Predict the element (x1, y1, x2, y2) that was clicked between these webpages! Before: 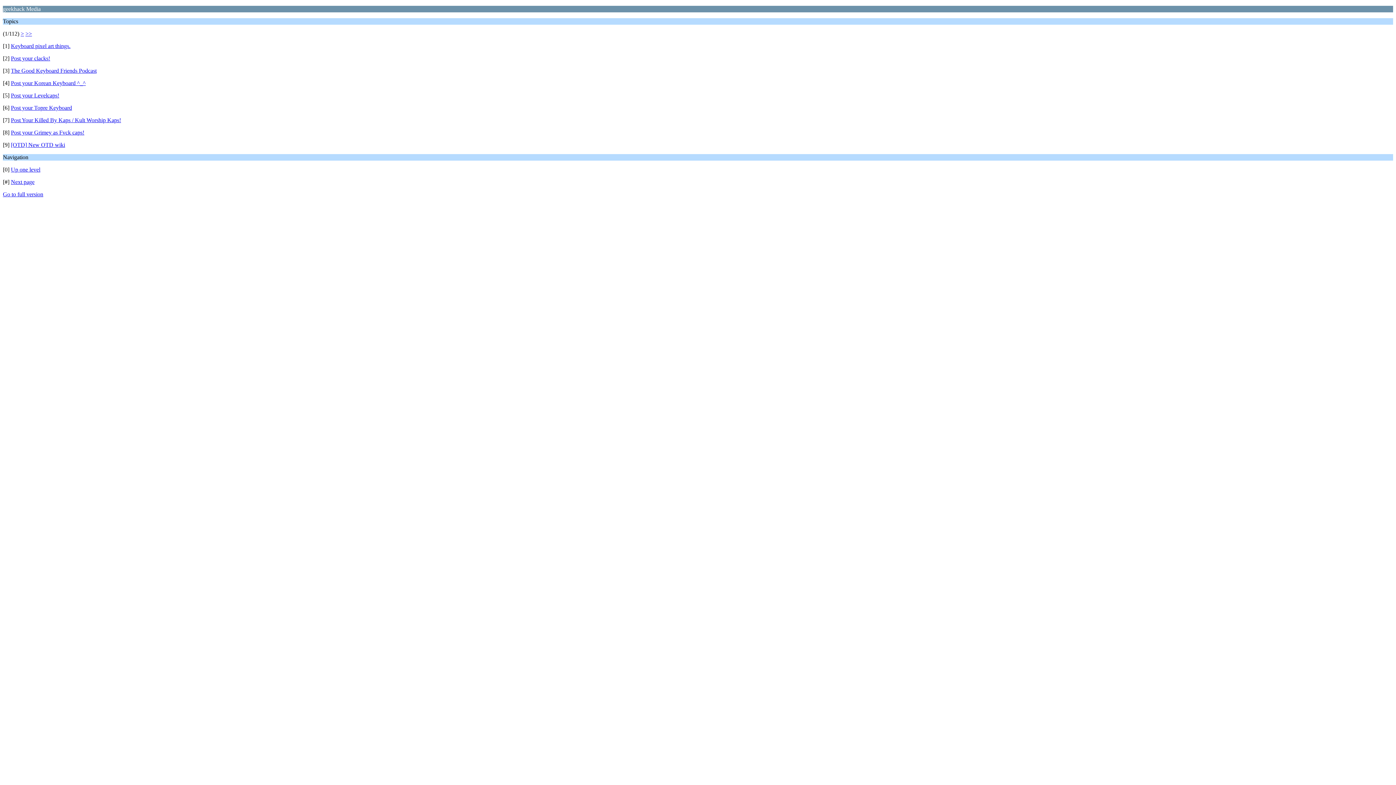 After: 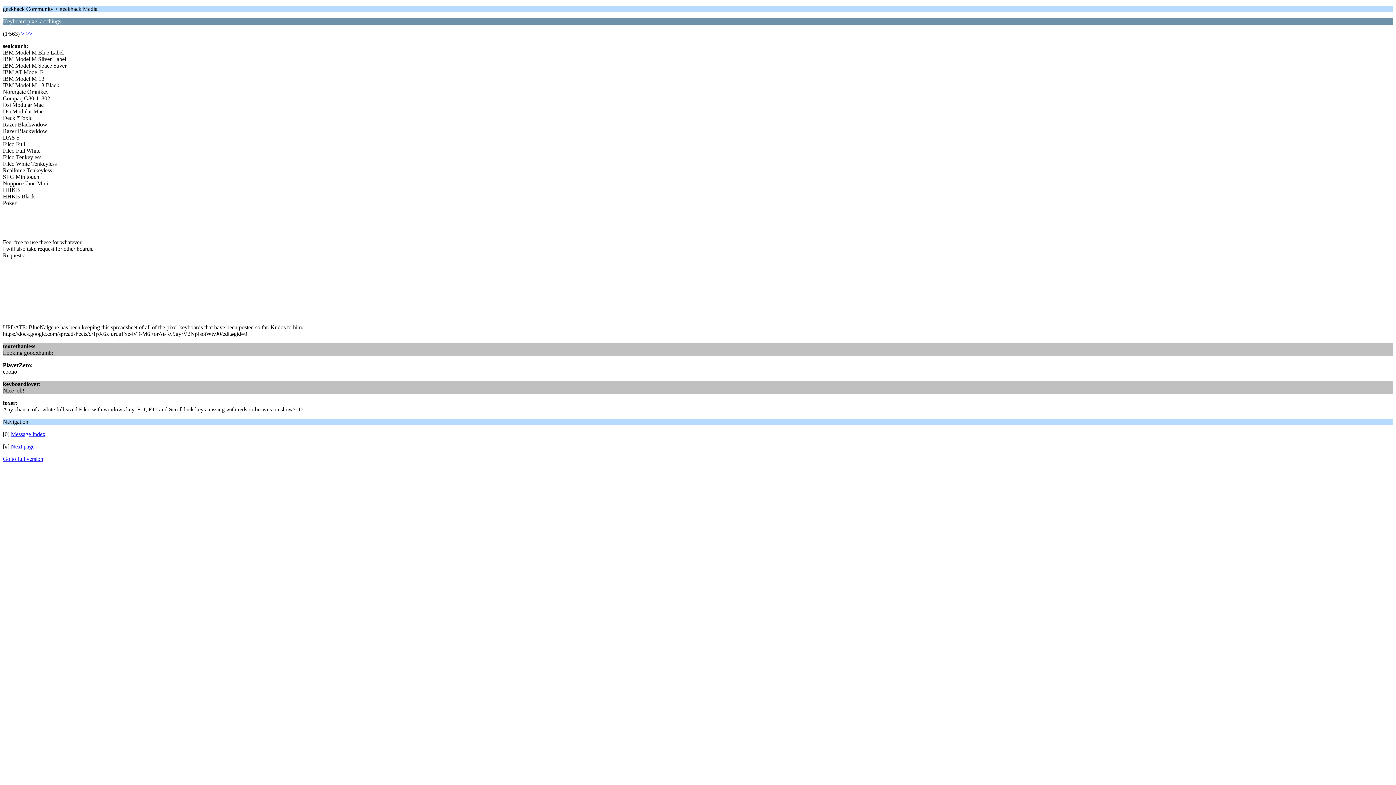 Action: label: Keyboard pixel art things. bbox: (10, 42, 70, 49)